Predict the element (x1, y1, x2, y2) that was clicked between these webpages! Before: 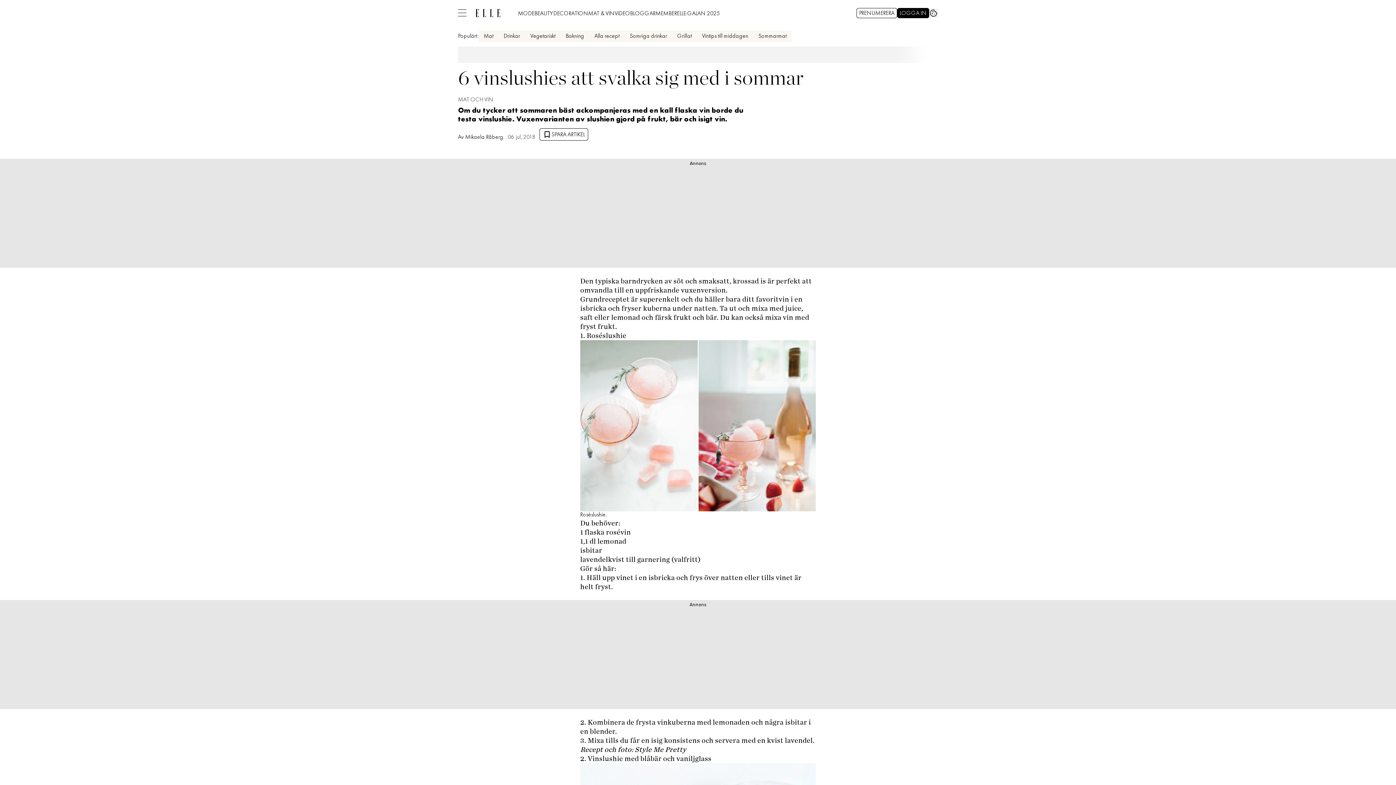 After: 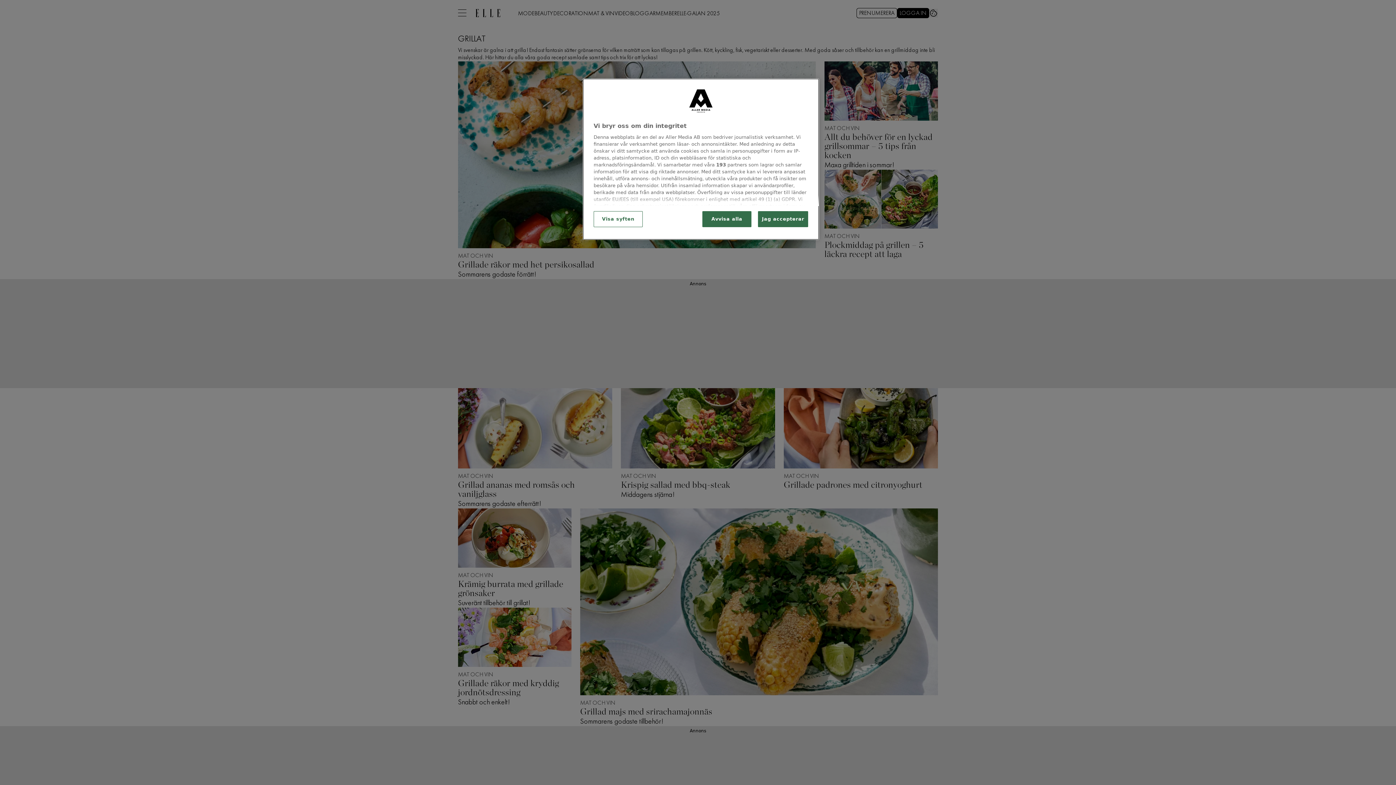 Action: bbox: (677, 33, 692, 39) label: Grillat